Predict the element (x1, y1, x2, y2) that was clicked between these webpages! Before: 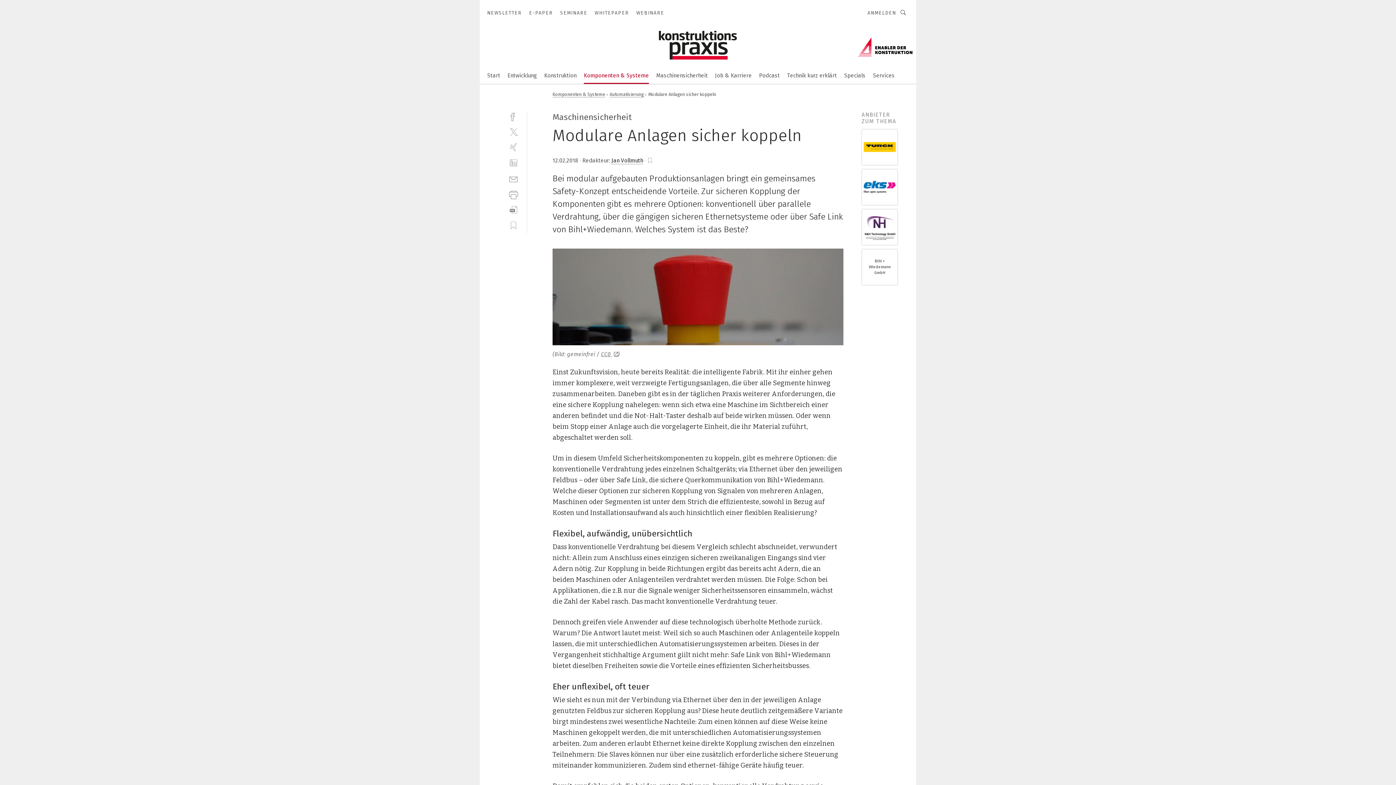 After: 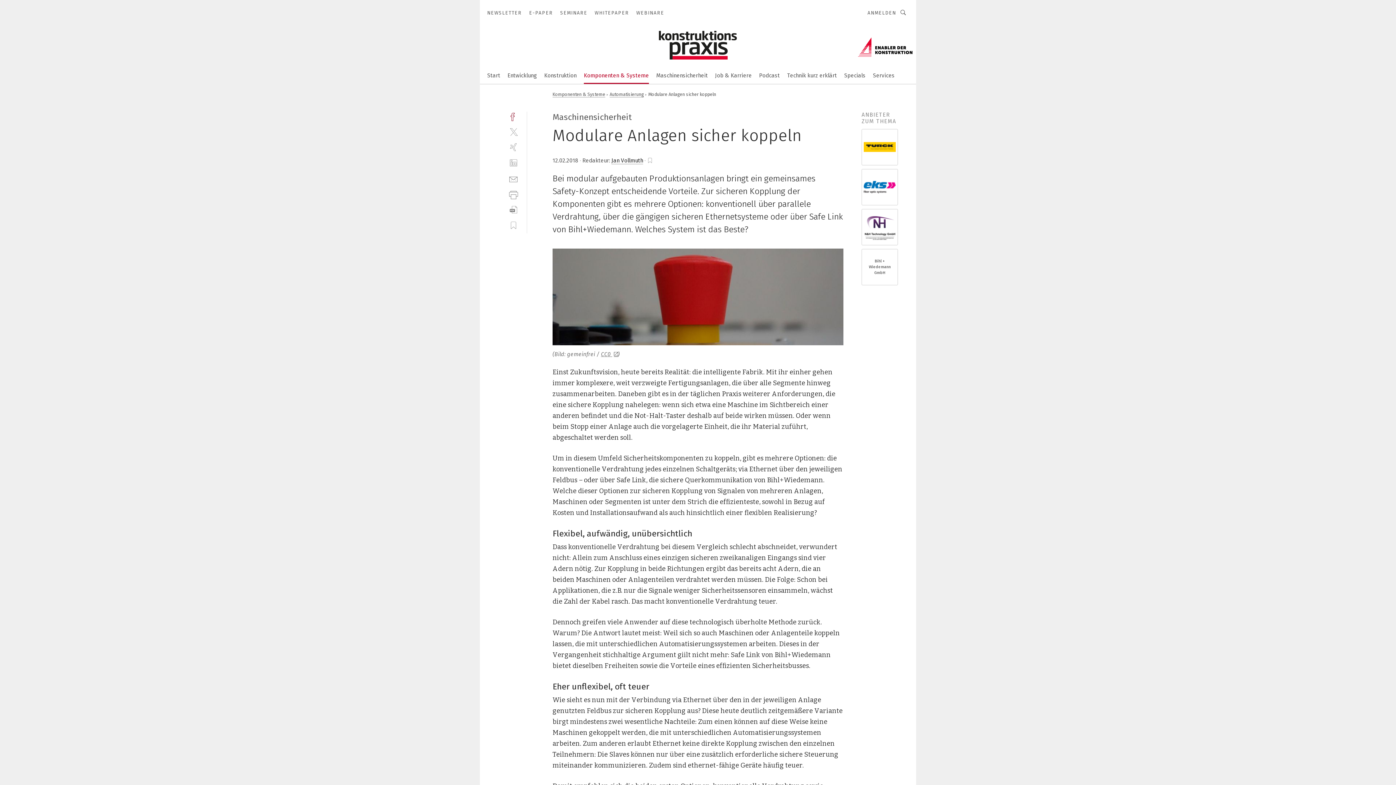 Action: label: facebook bbox: (509, 111, 518, 120)